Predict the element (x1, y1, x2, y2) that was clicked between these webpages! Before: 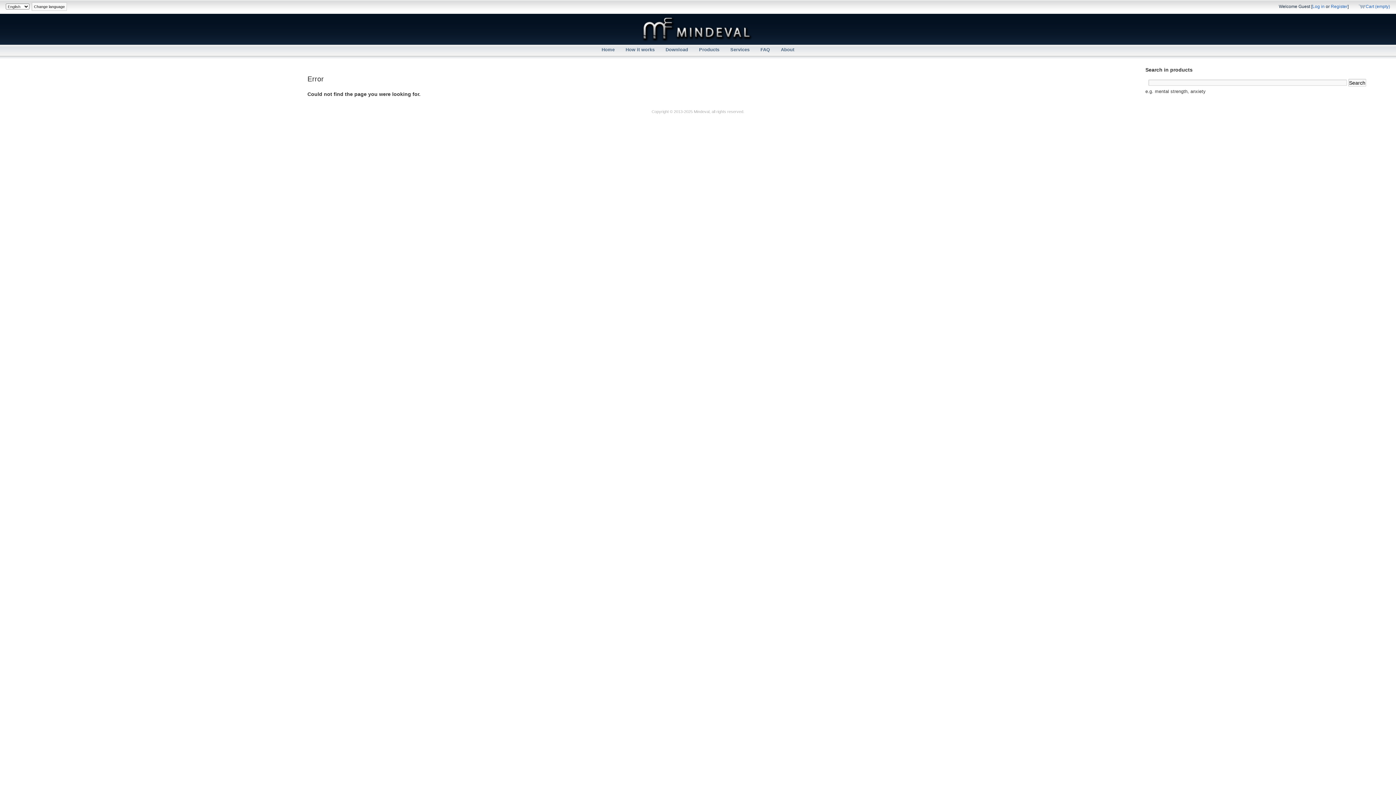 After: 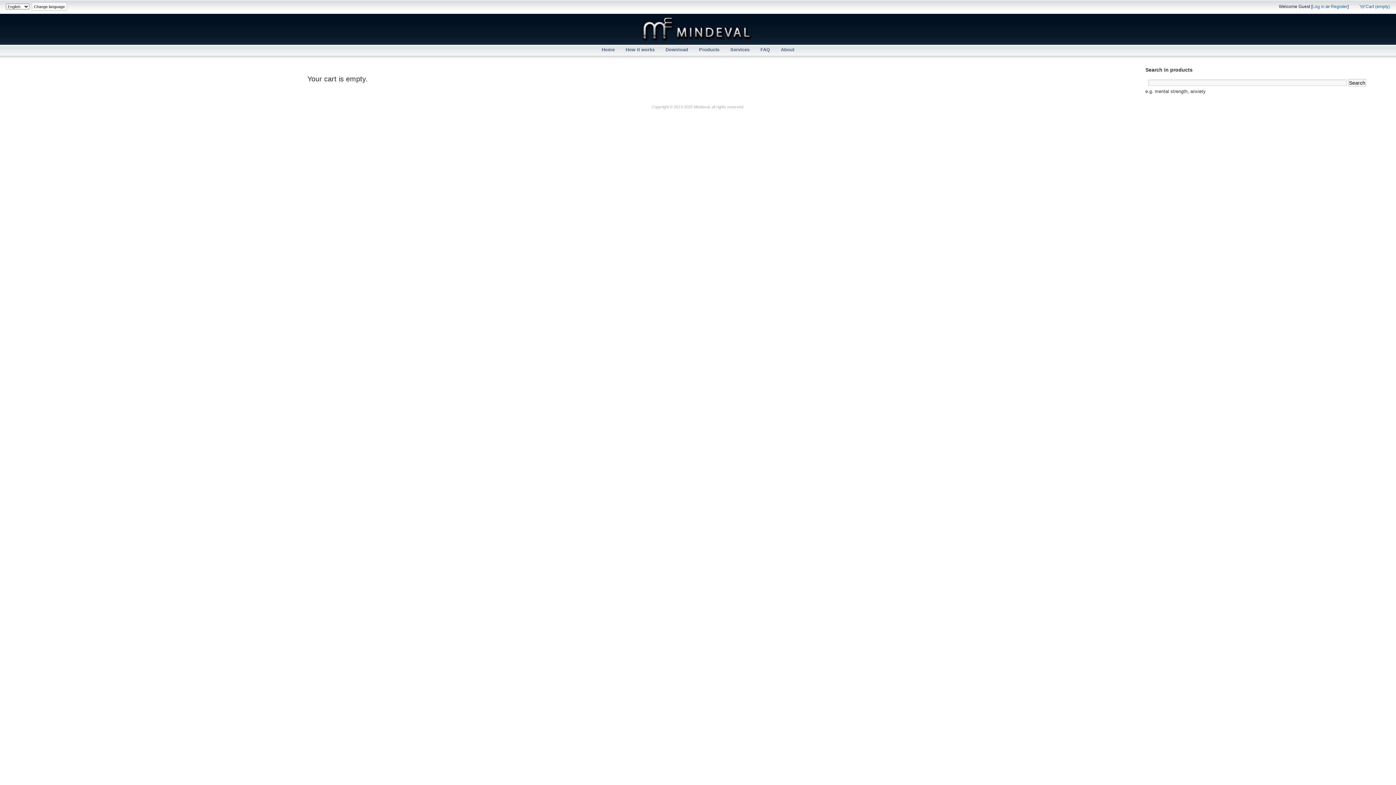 Action: label: Cart (empty) bbox: (1358, 4, 1390, 9)